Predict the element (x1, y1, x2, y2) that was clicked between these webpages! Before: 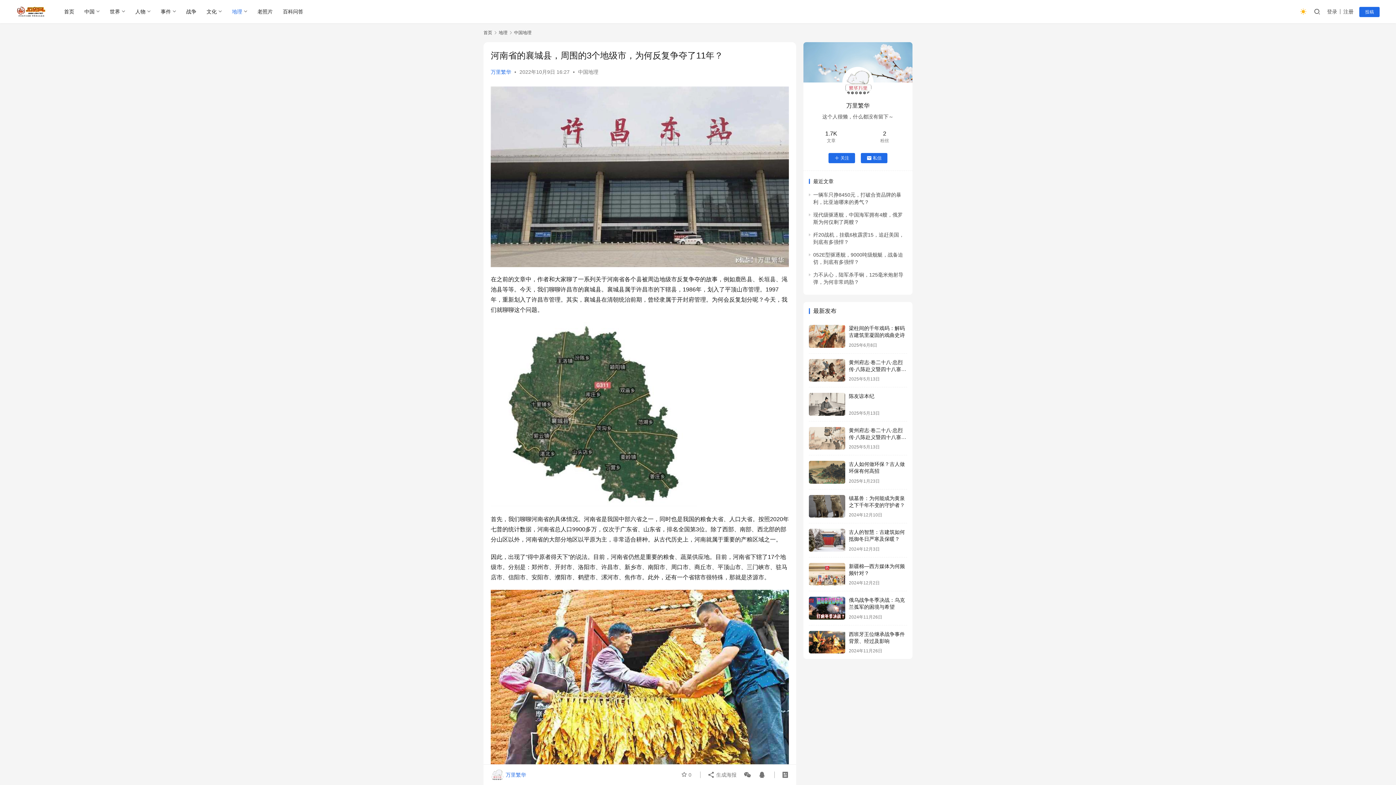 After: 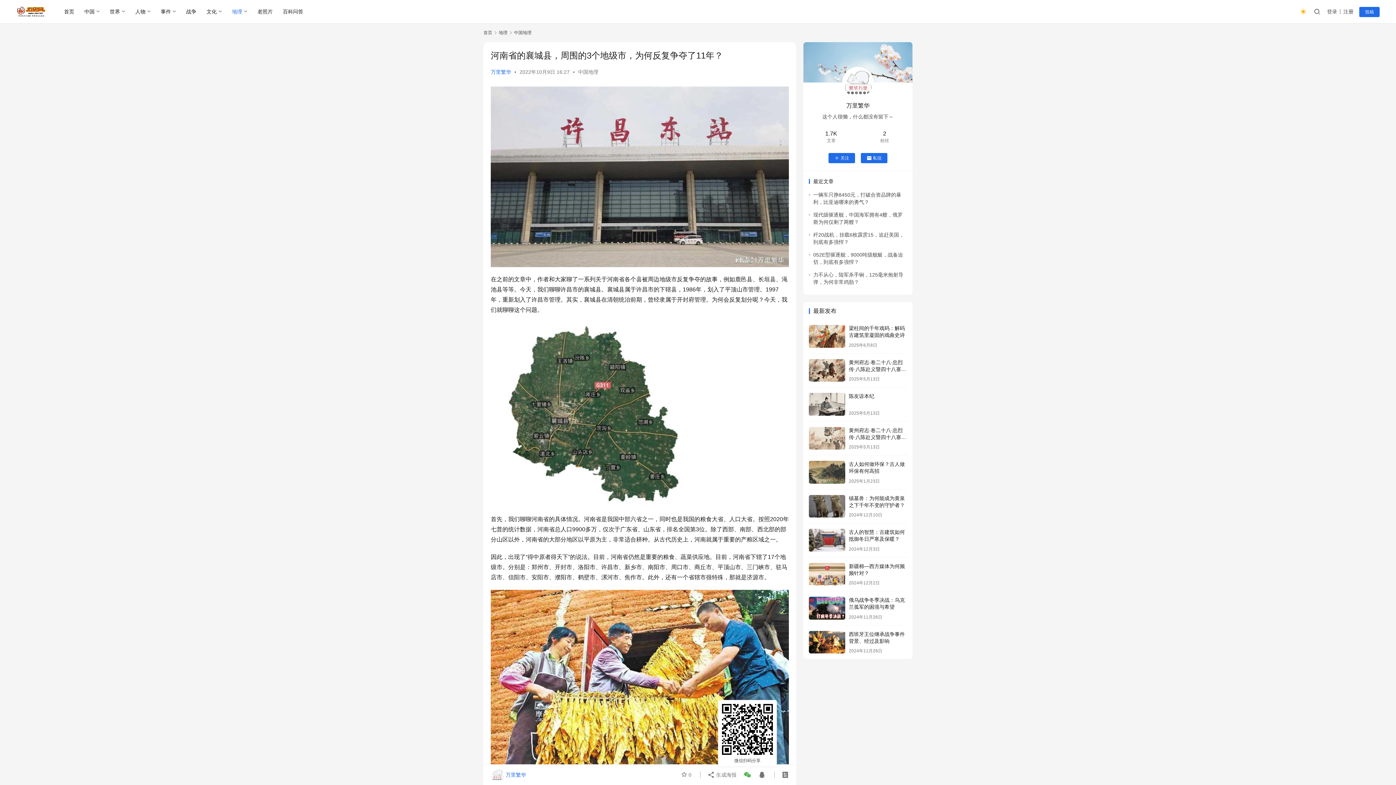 Action: bbox: (741, 768, 754, 781) label: 微信扫码分享